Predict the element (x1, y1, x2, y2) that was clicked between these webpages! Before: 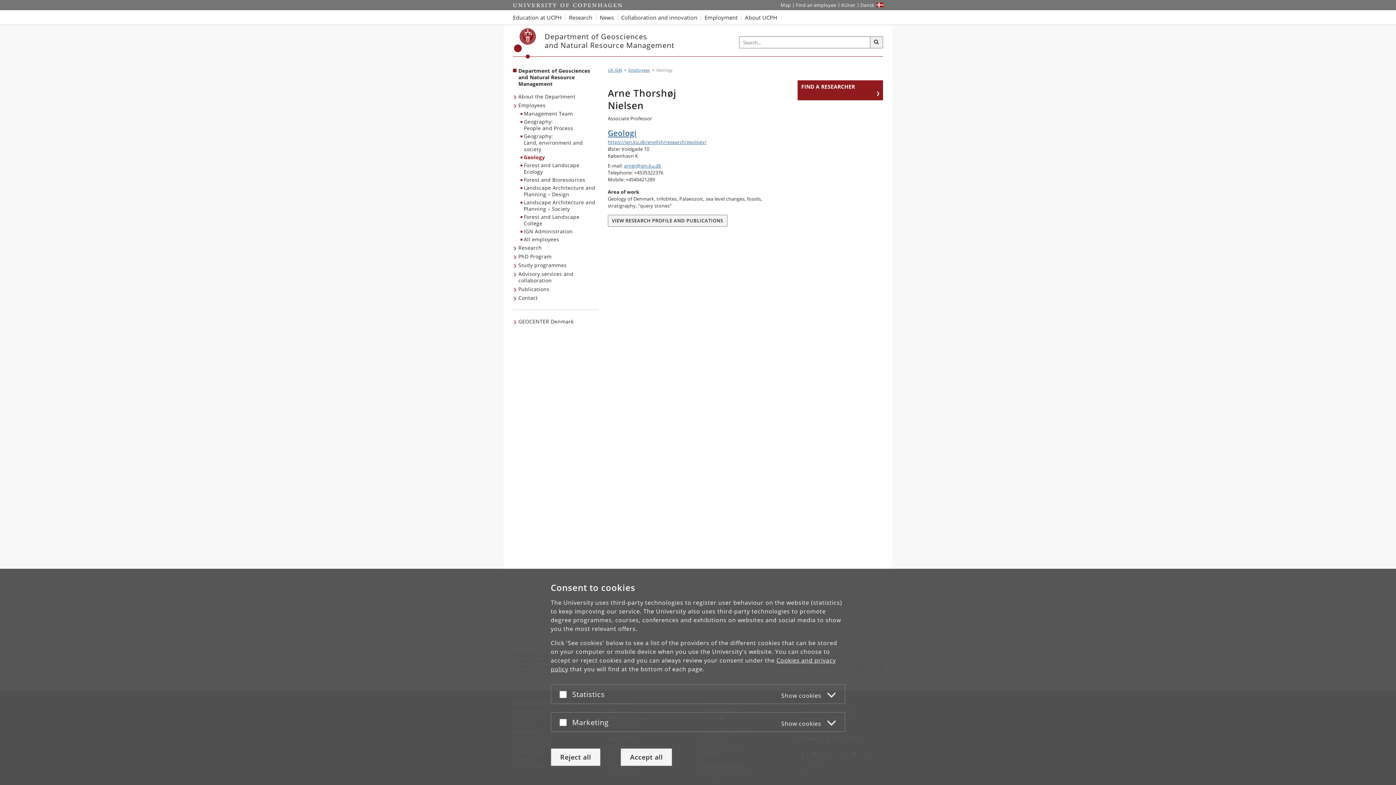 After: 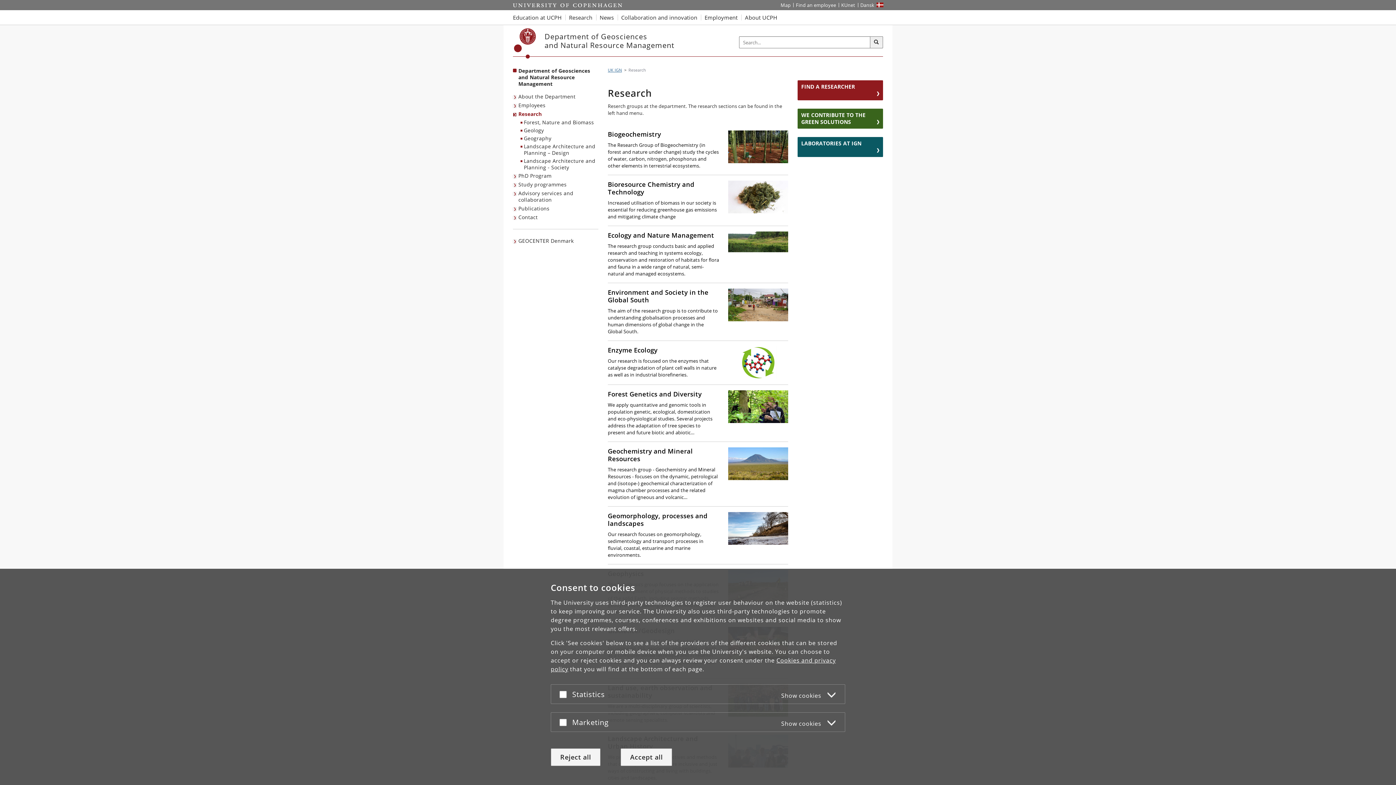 Action: label: Research bbox: (513, 243, 543, 252)